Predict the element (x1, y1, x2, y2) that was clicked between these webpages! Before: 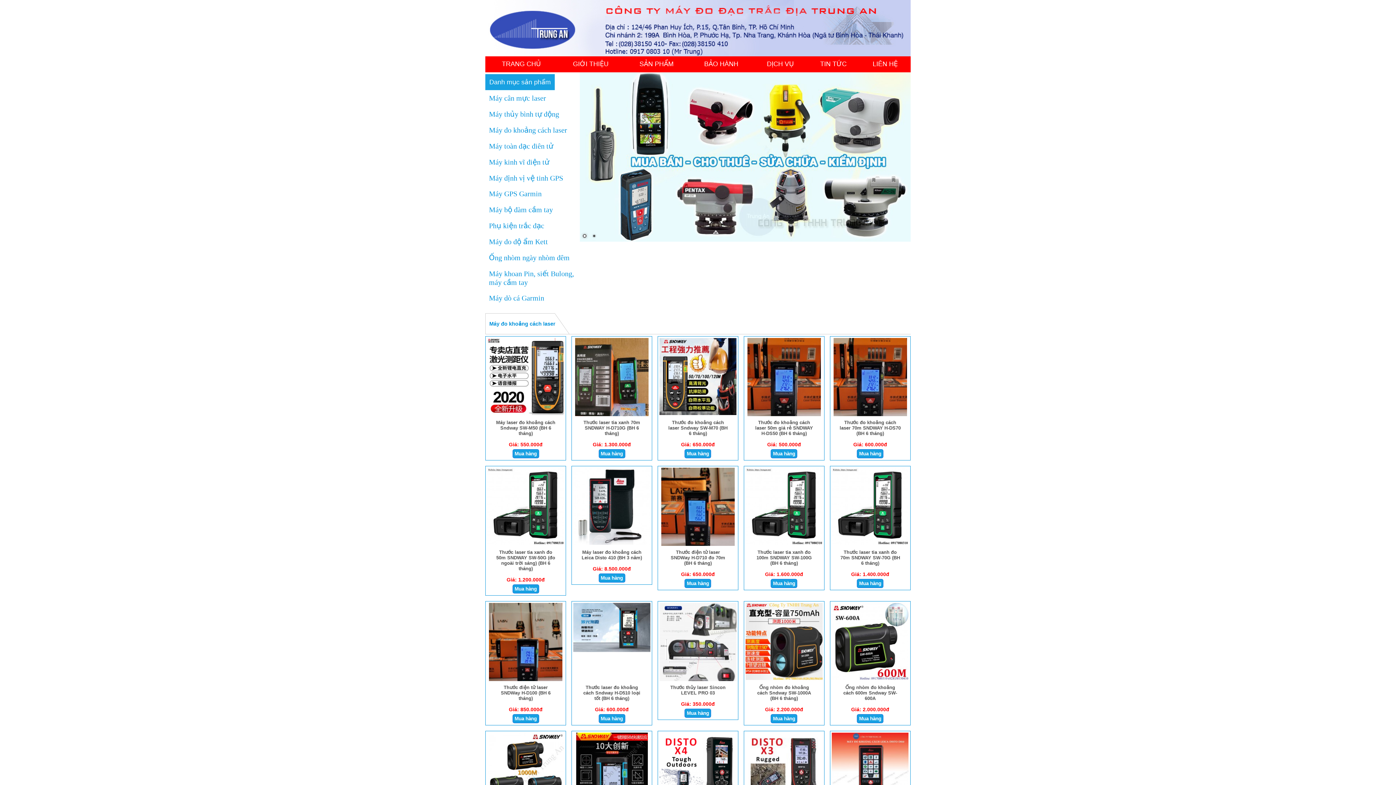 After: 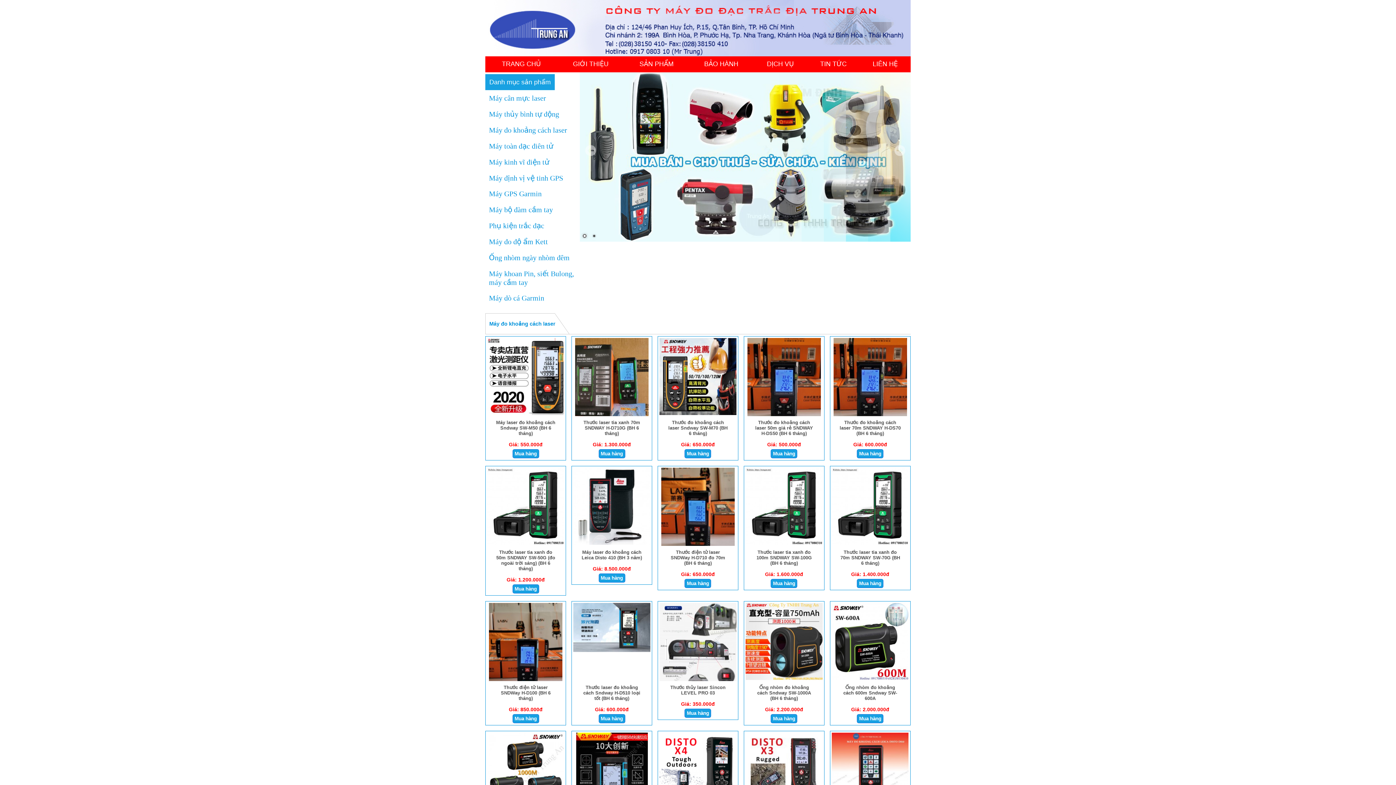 Action: bbox: (580, 232, 588, 240) label: 1